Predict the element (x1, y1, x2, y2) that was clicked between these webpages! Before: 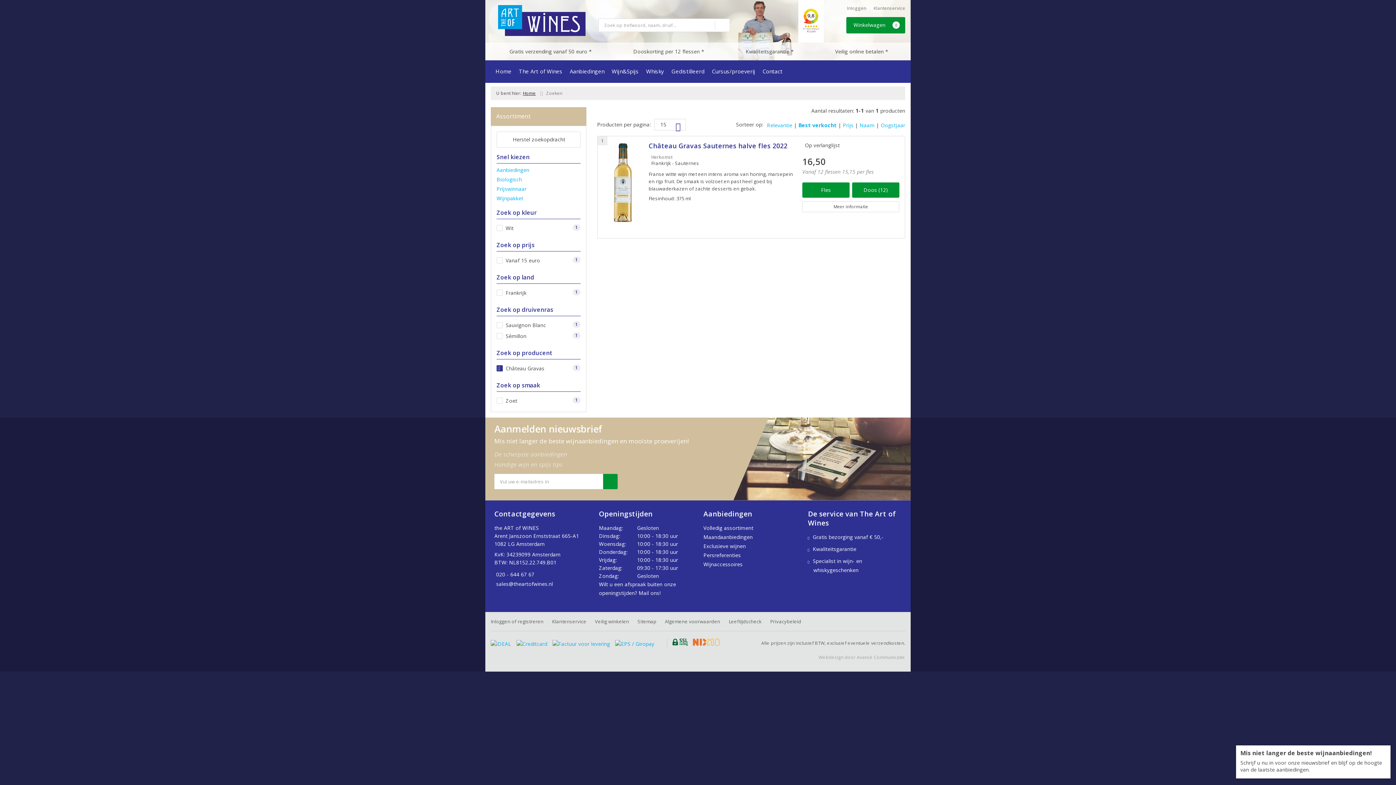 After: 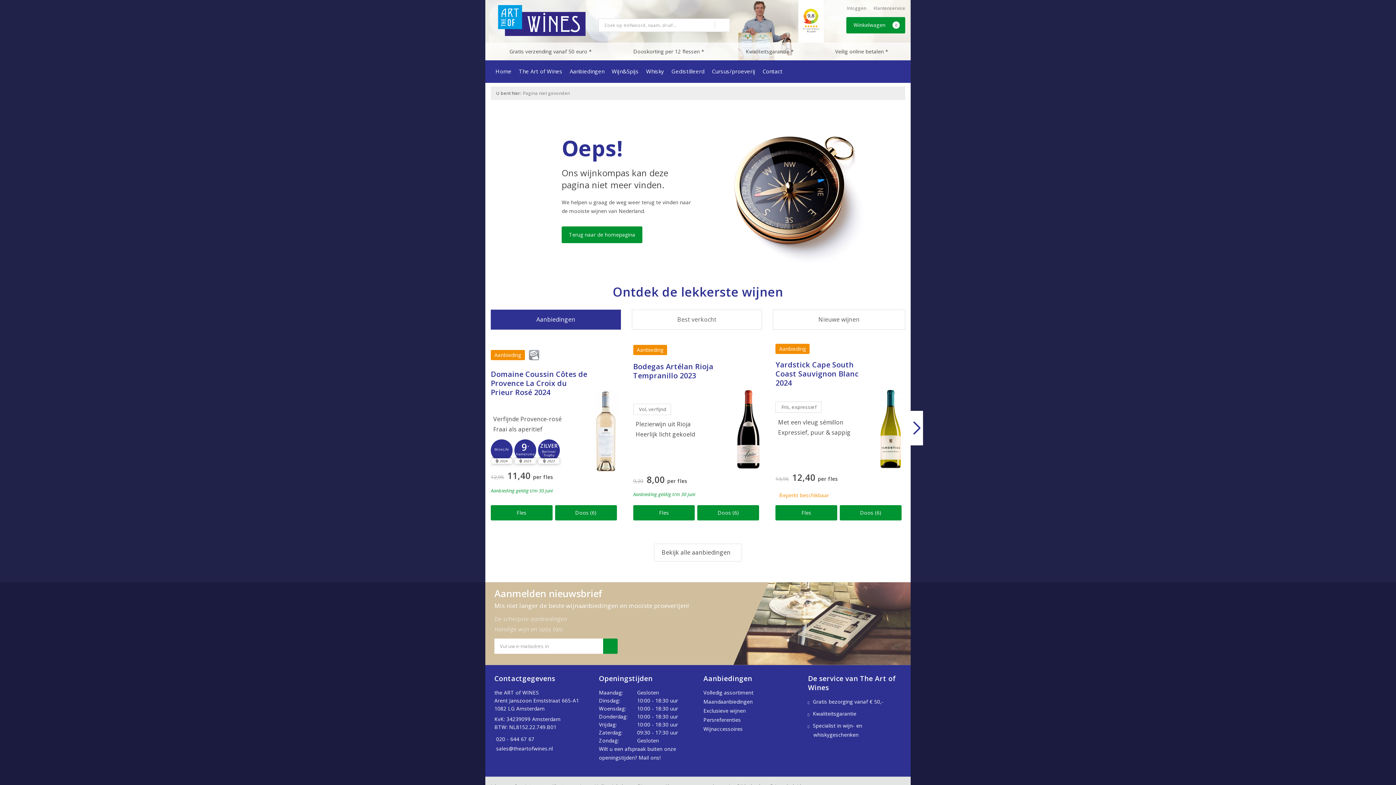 Action: label: Persreferenties bbox: (703, 551, 741, 558)